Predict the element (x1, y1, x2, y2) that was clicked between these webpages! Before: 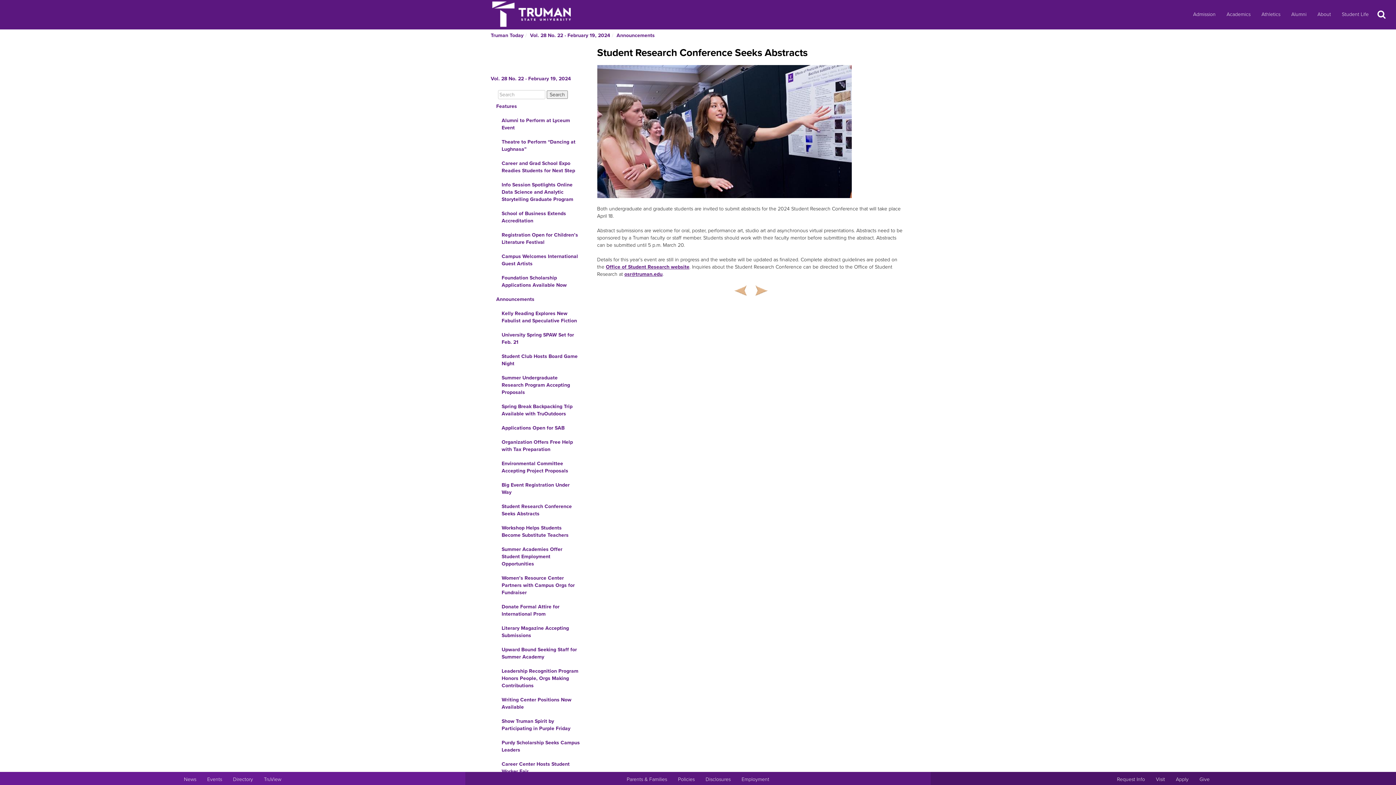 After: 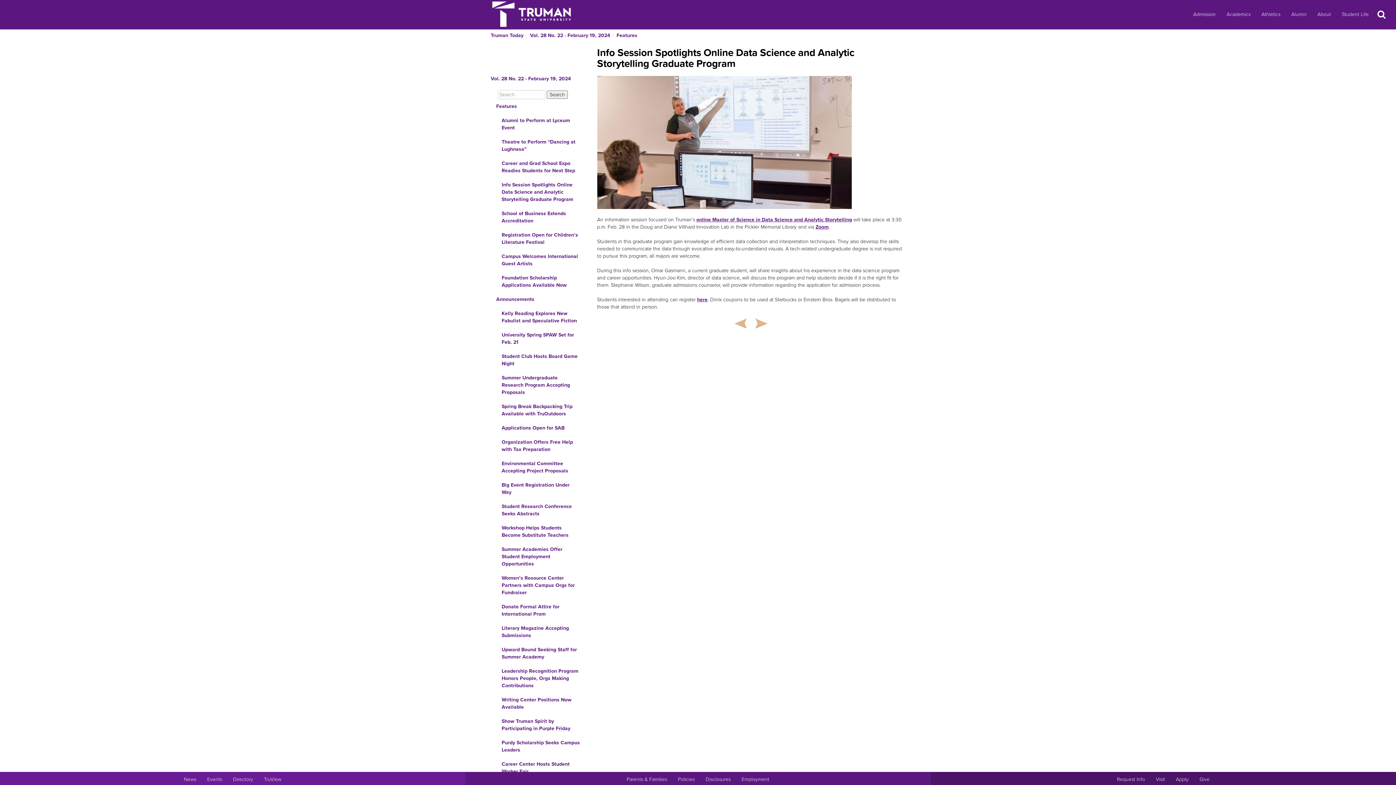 Action: label: Info Session Spotlights Online Data Science and Analytic Storytelling Graduate Program bbox: (490, 177, 586, 206)